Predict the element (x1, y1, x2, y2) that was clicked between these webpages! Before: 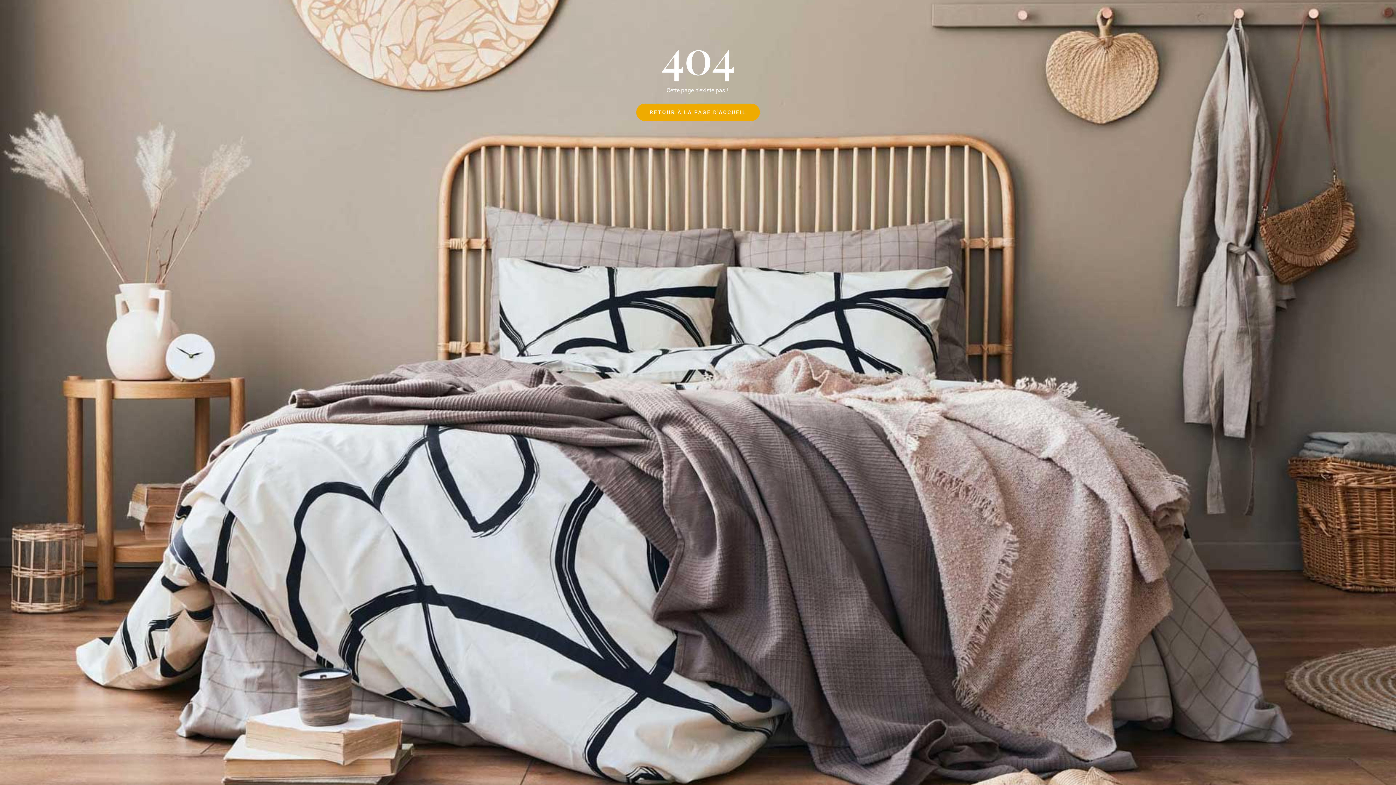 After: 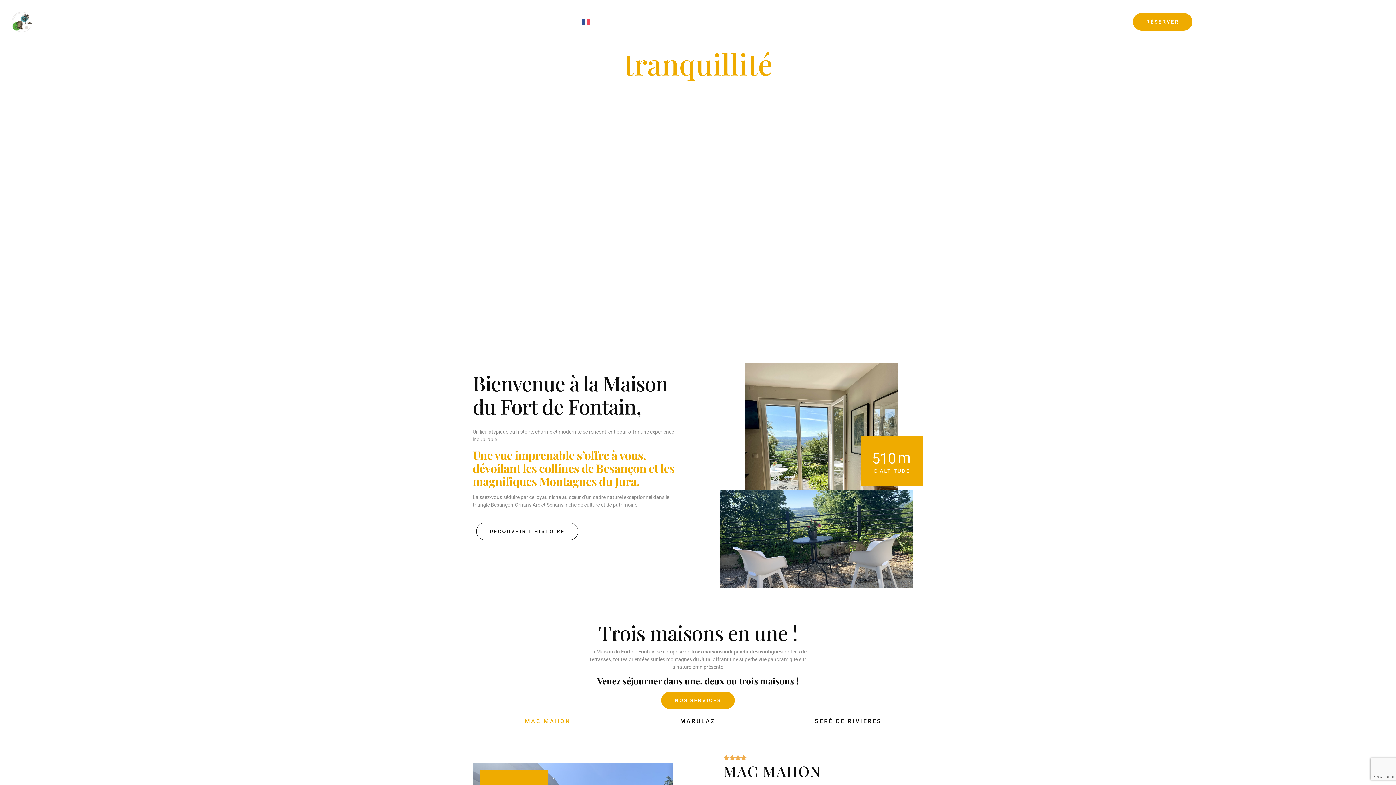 Action: label: RETOUR À LA PAGE D'ACCUEIL bbox: (636, 103, 759, 121)